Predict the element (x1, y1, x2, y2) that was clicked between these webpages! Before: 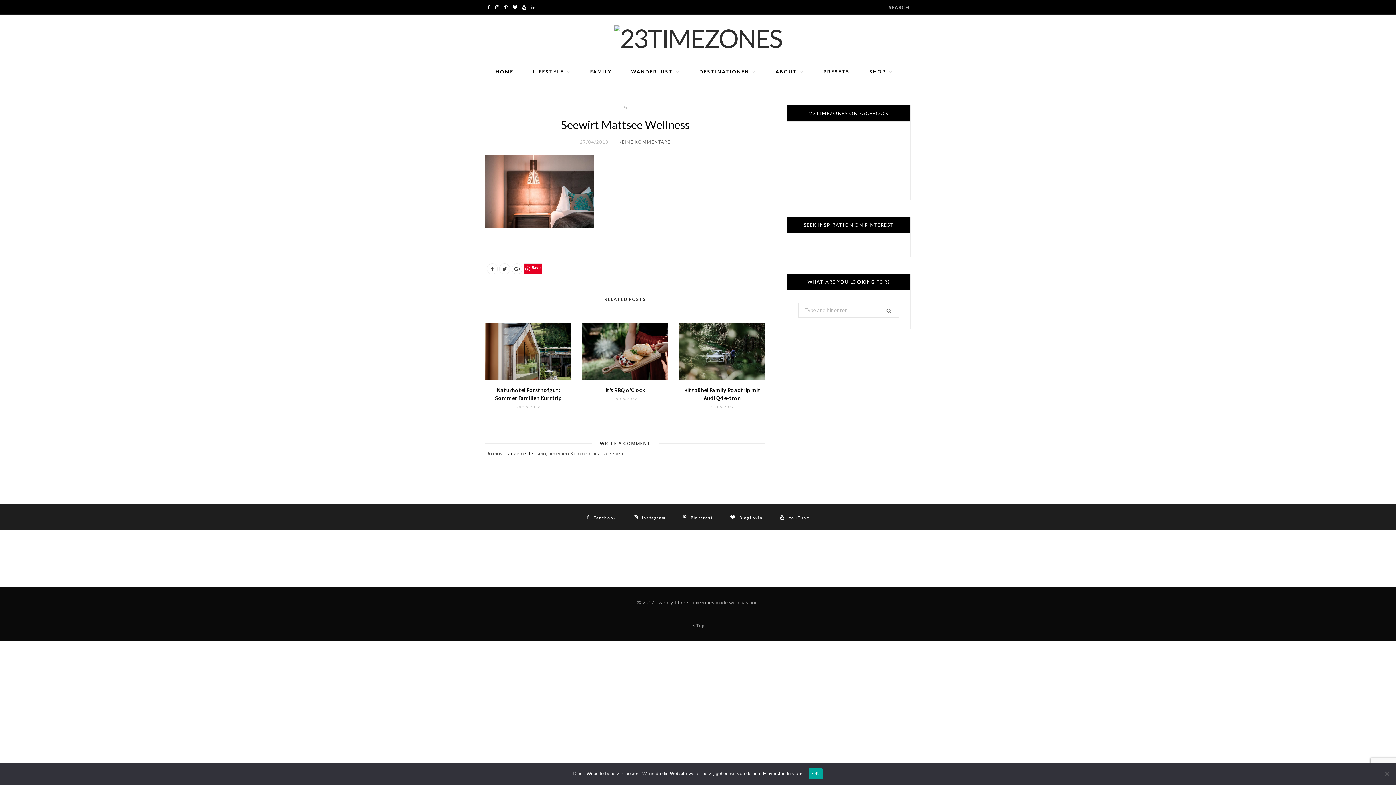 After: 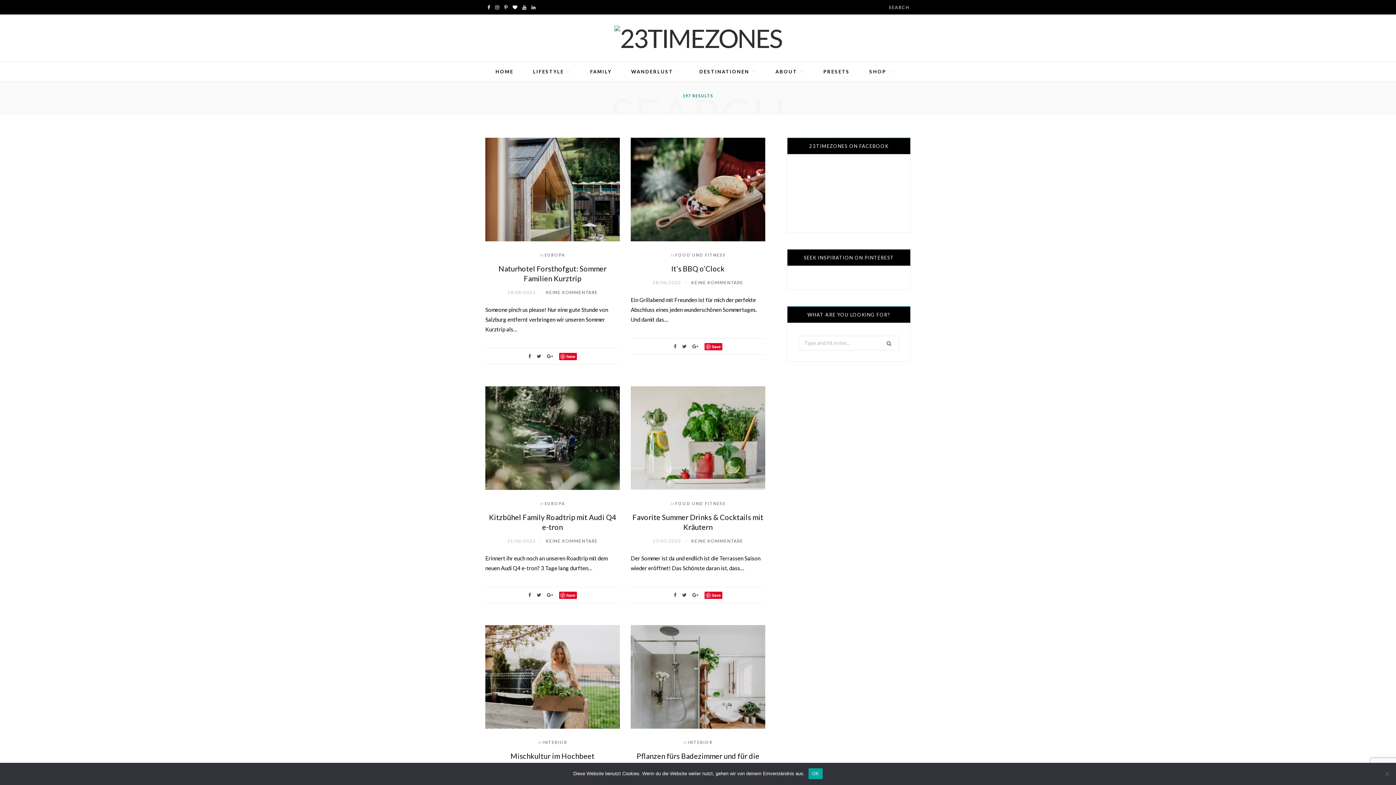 Action: bbox: (879, 303, 899, 318)